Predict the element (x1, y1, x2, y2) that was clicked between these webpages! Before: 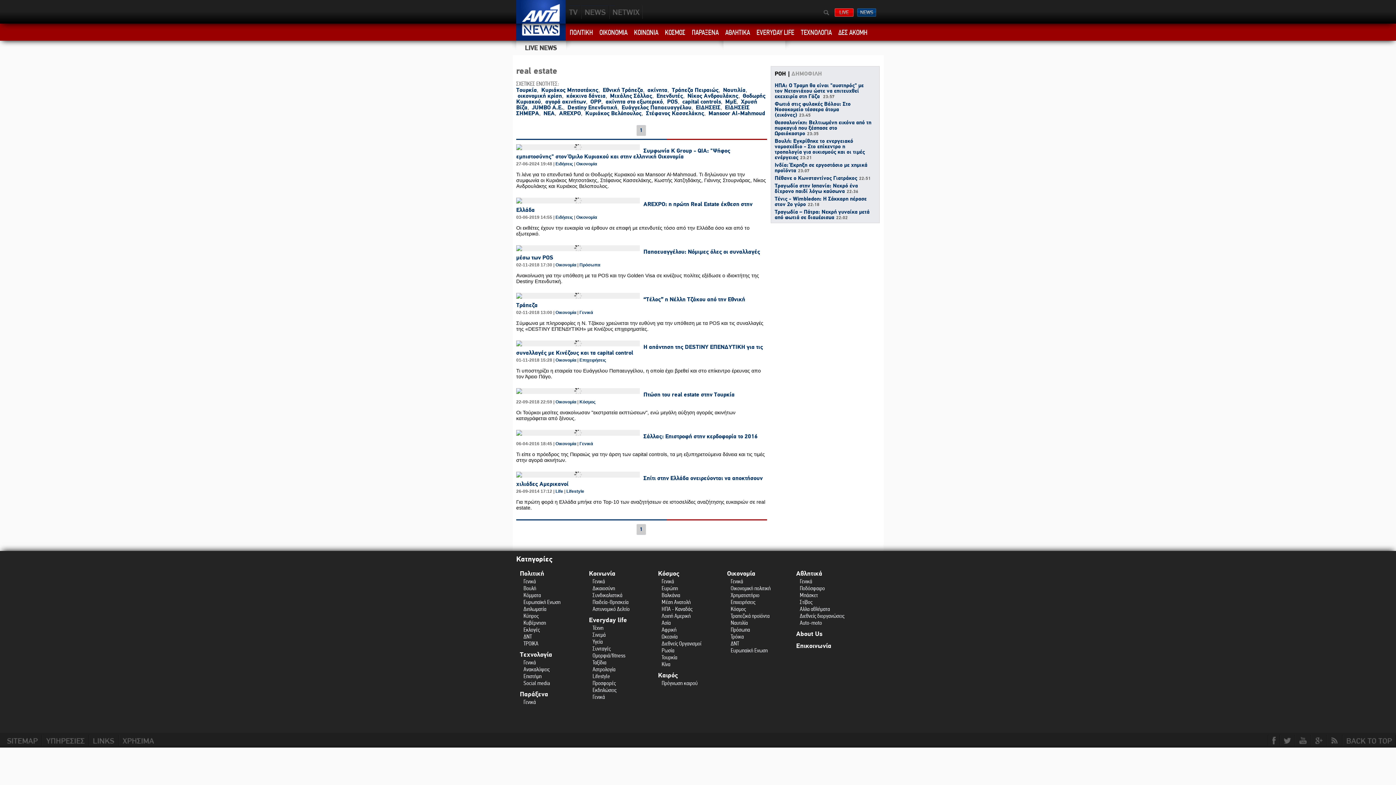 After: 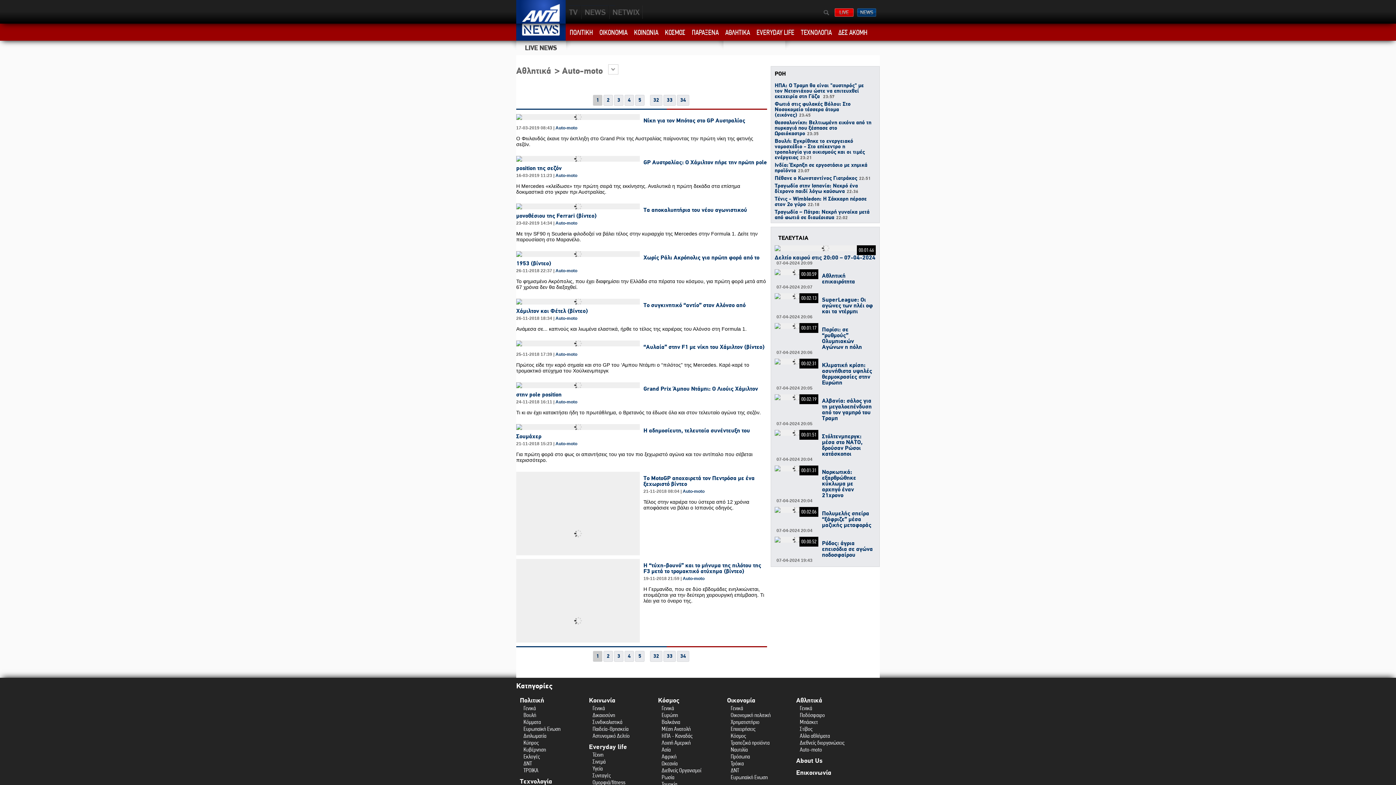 Action: bbox: (796, 619, 858, 626) label: Auto-moto